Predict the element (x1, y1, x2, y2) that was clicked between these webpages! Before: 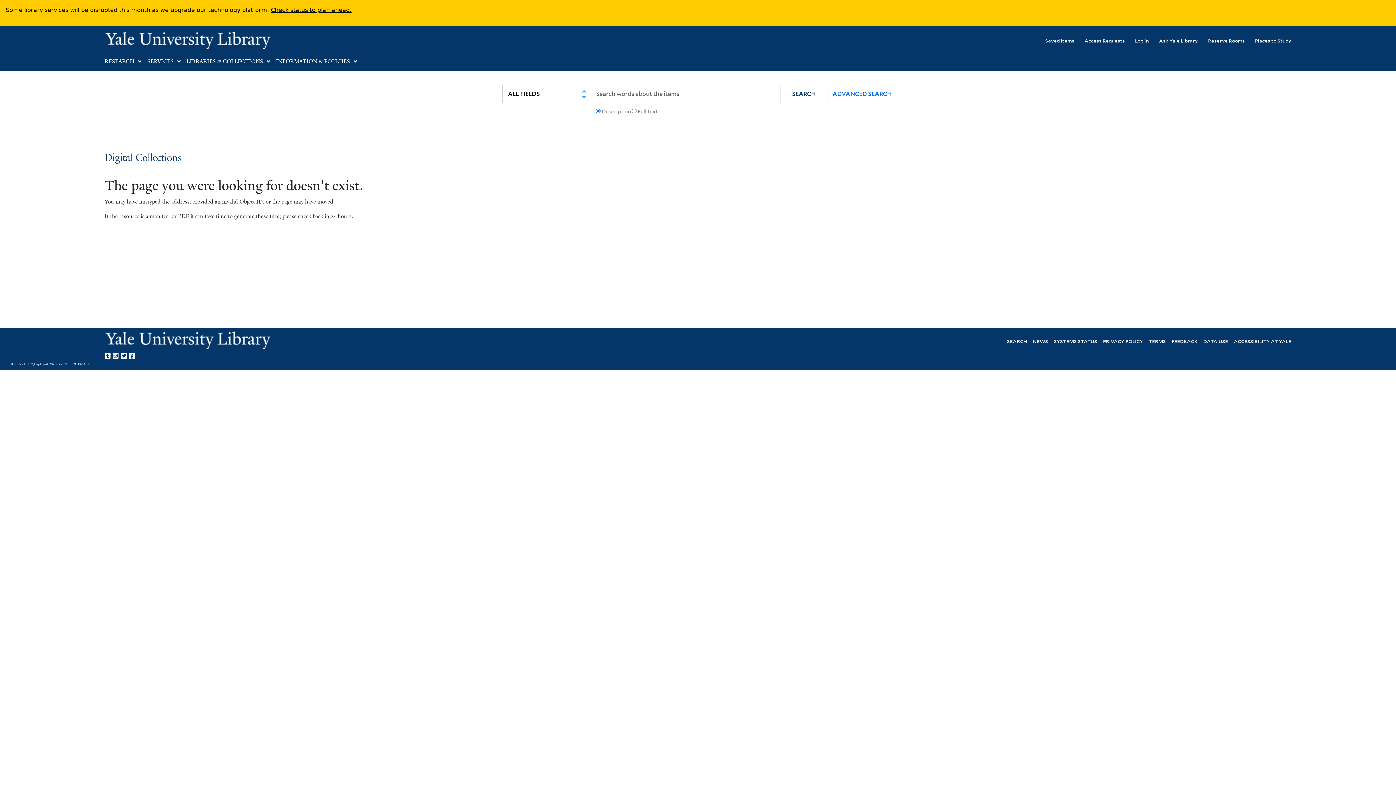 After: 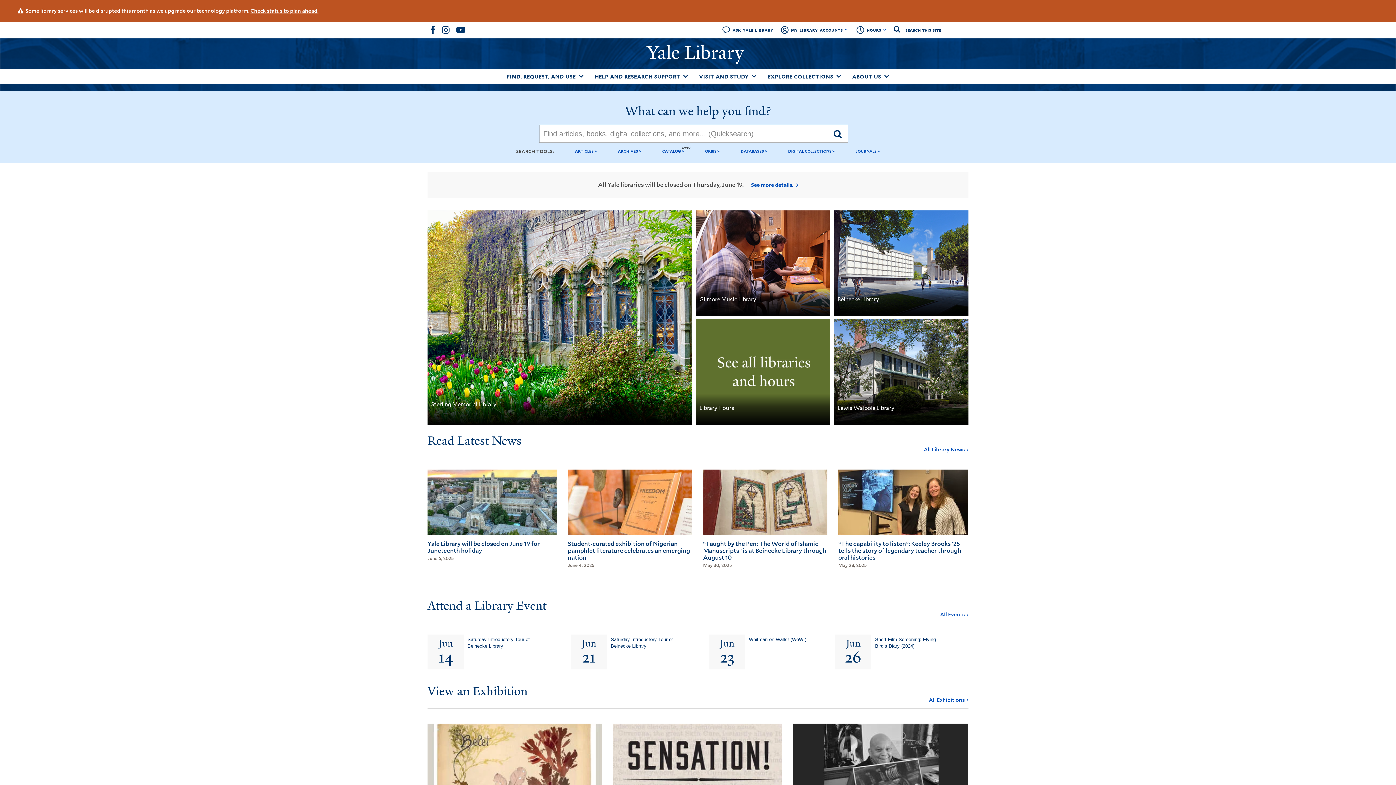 Action: label: Yale University Library bbox: (104, 30, 401, 49)